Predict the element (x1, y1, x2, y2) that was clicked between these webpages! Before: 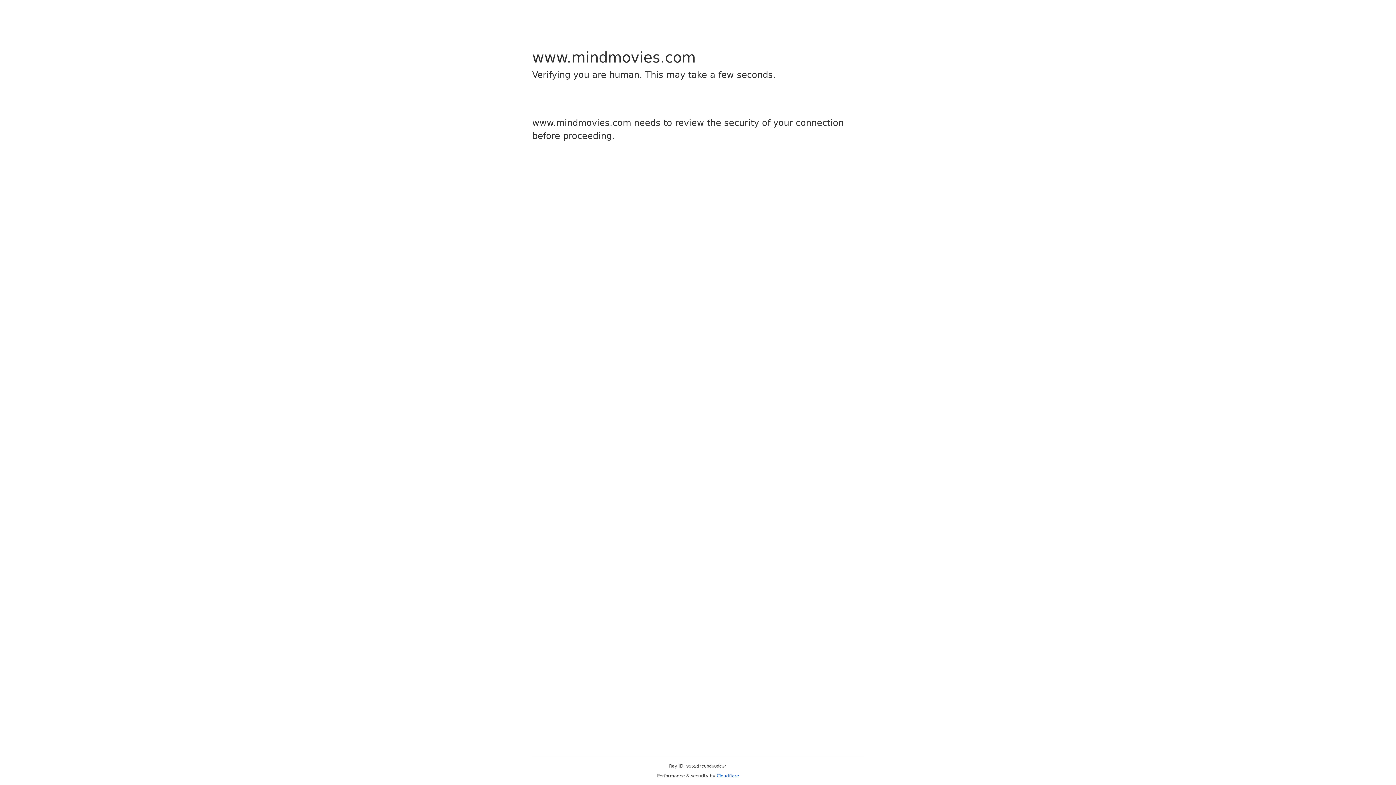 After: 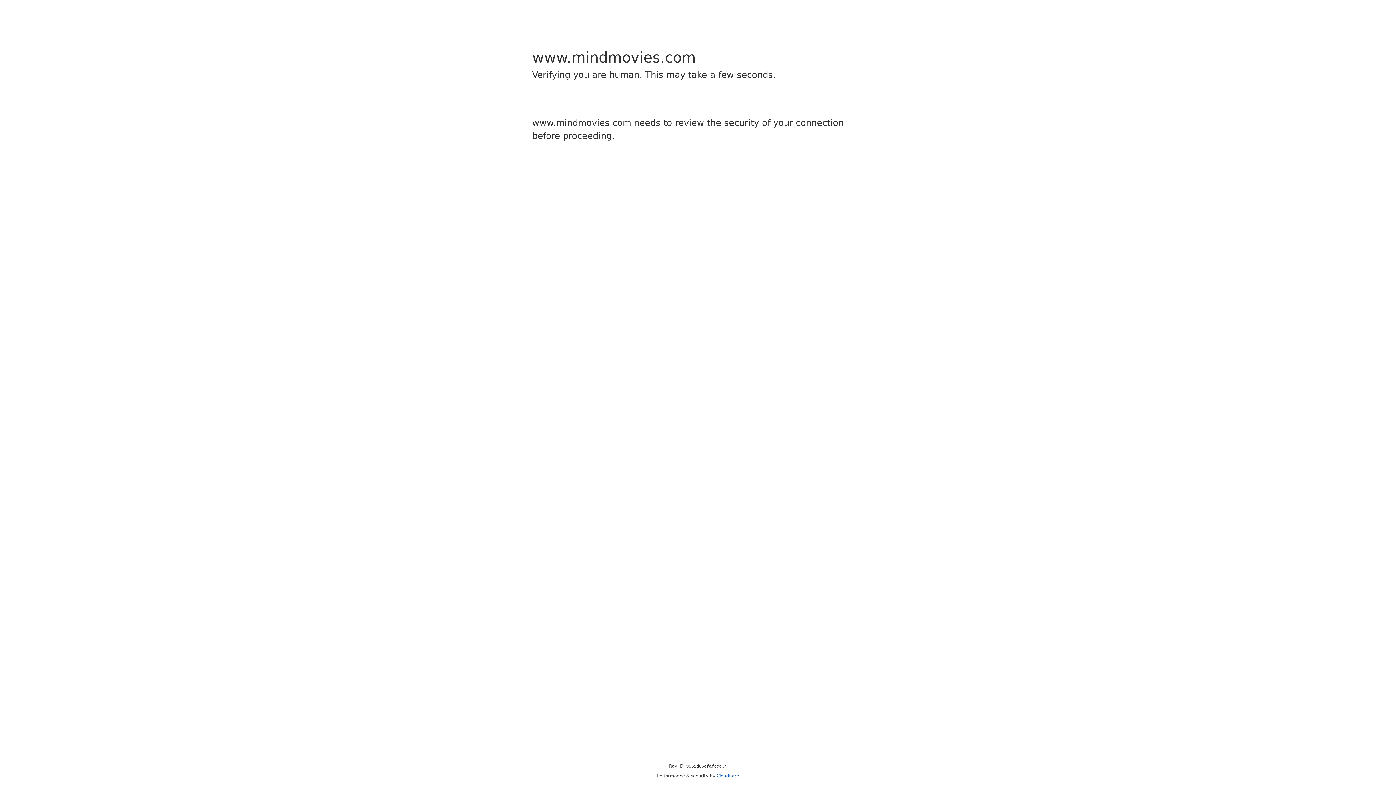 Action: bbox: (716, 773, 739, 778) label: Cloudflare